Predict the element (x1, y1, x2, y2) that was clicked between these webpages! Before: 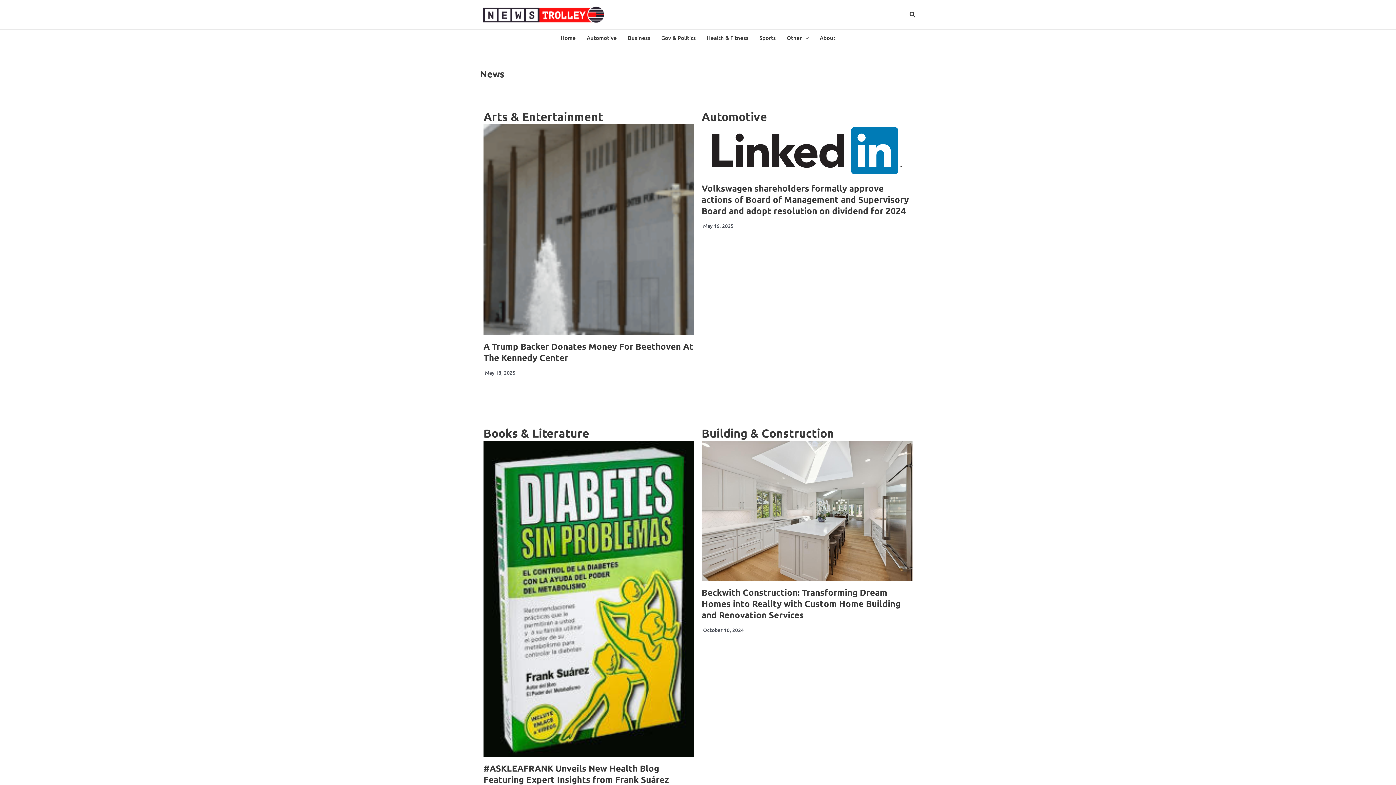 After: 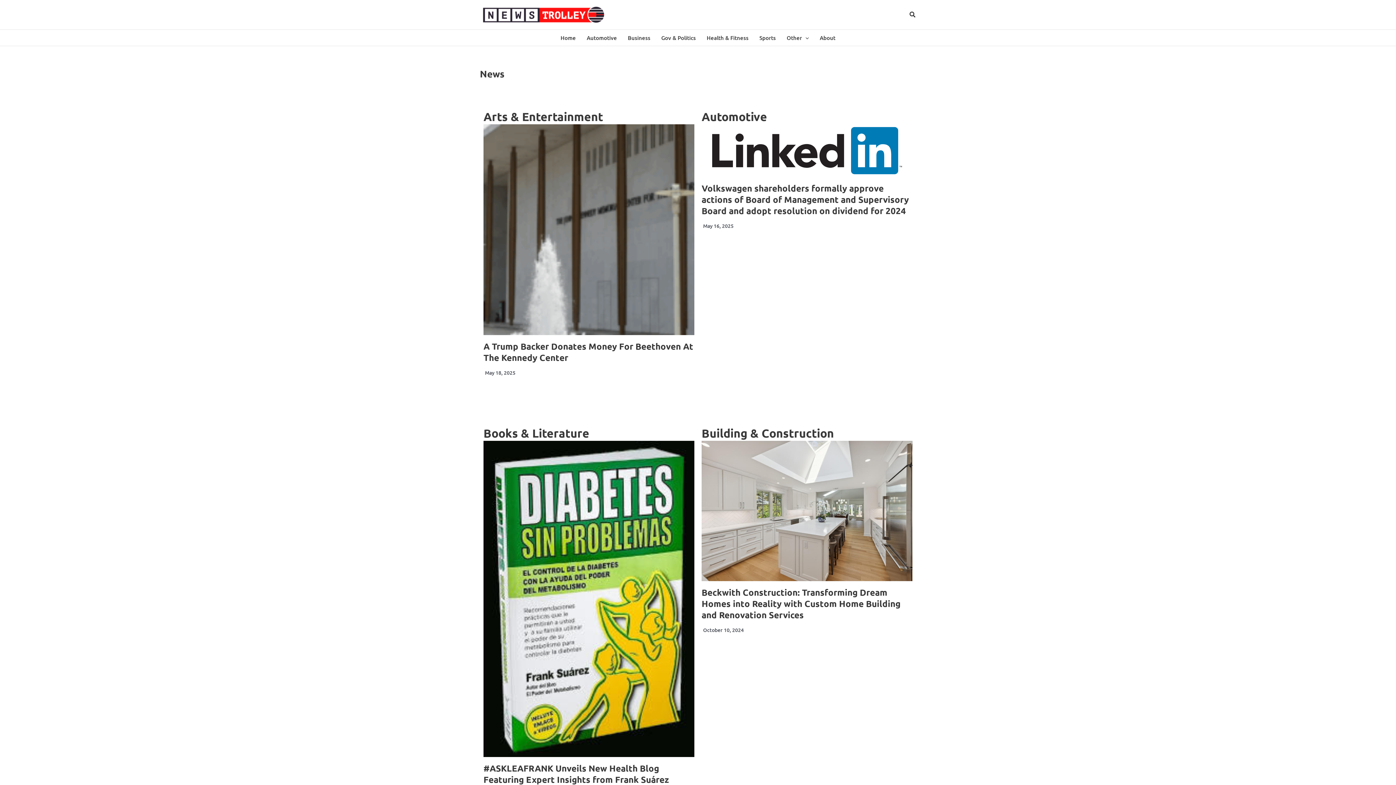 Action: bbox: (555, 29, 581, 45) label: Home